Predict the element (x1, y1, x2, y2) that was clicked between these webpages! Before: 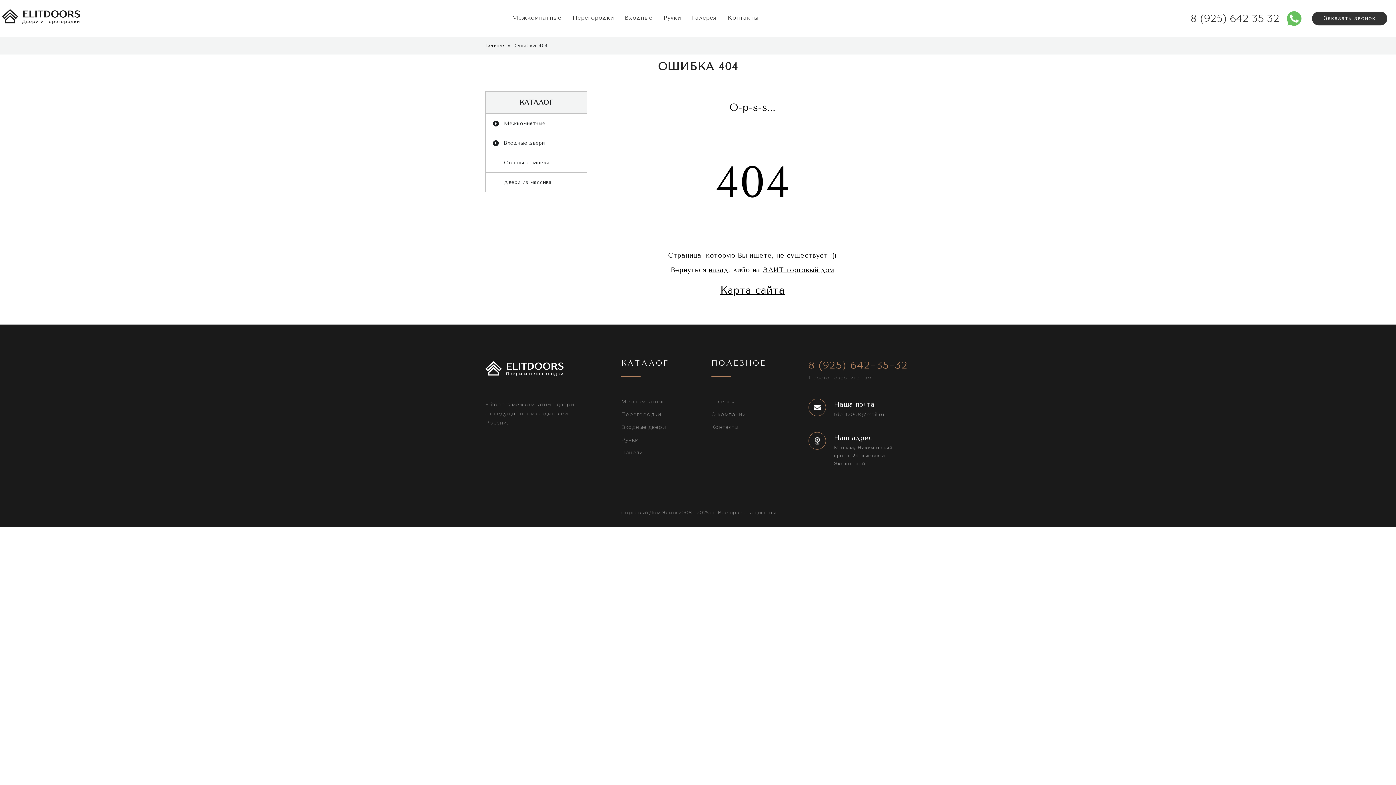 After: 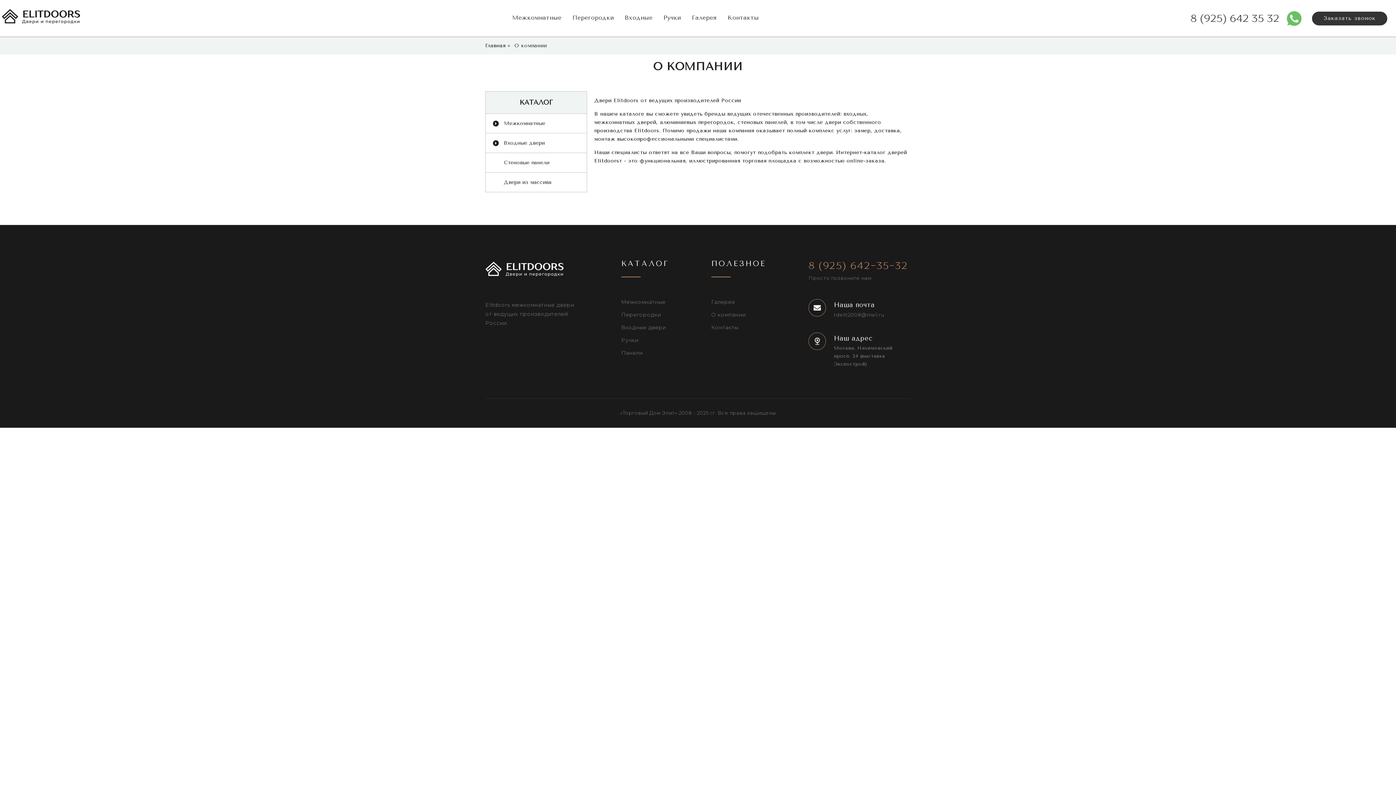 Action: bbox: (711, 411, 746, 417) label: О компании